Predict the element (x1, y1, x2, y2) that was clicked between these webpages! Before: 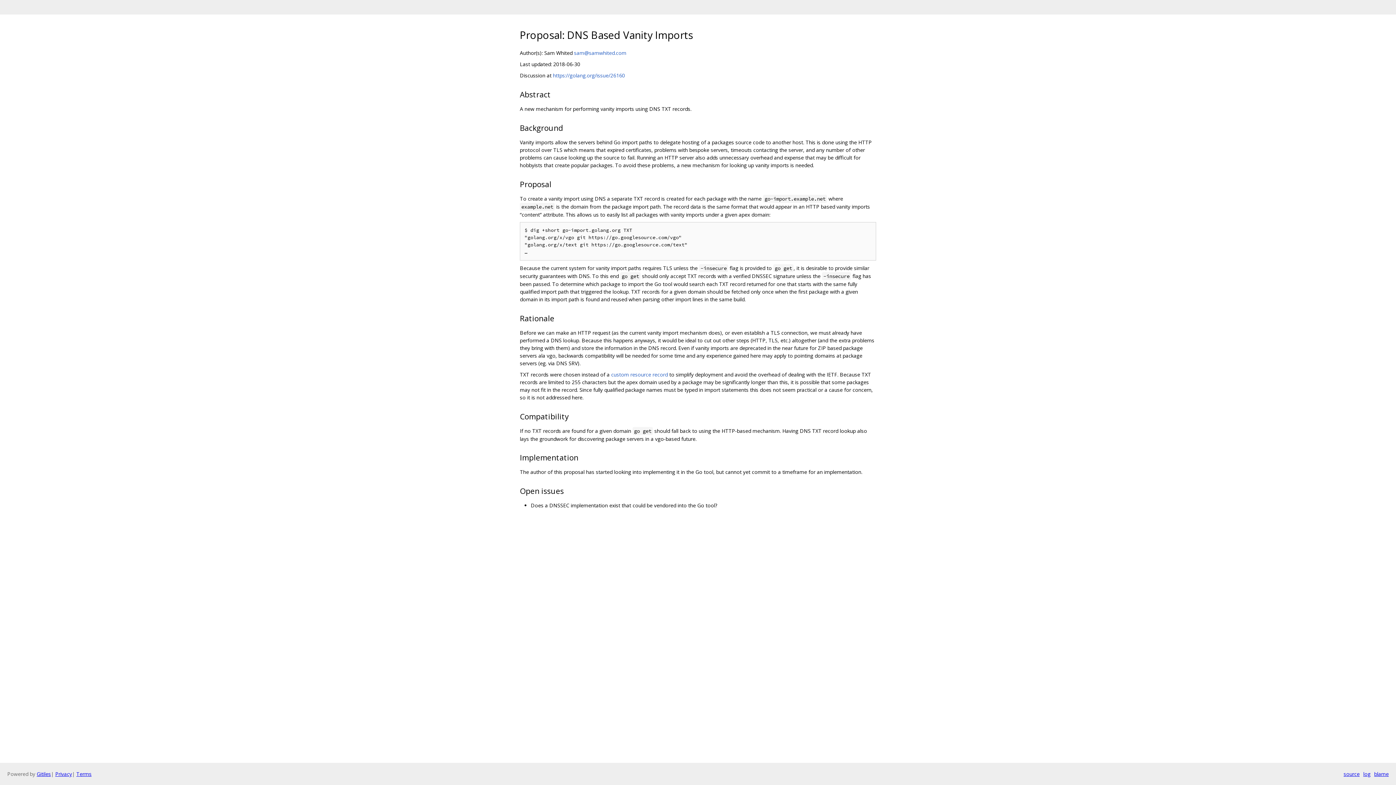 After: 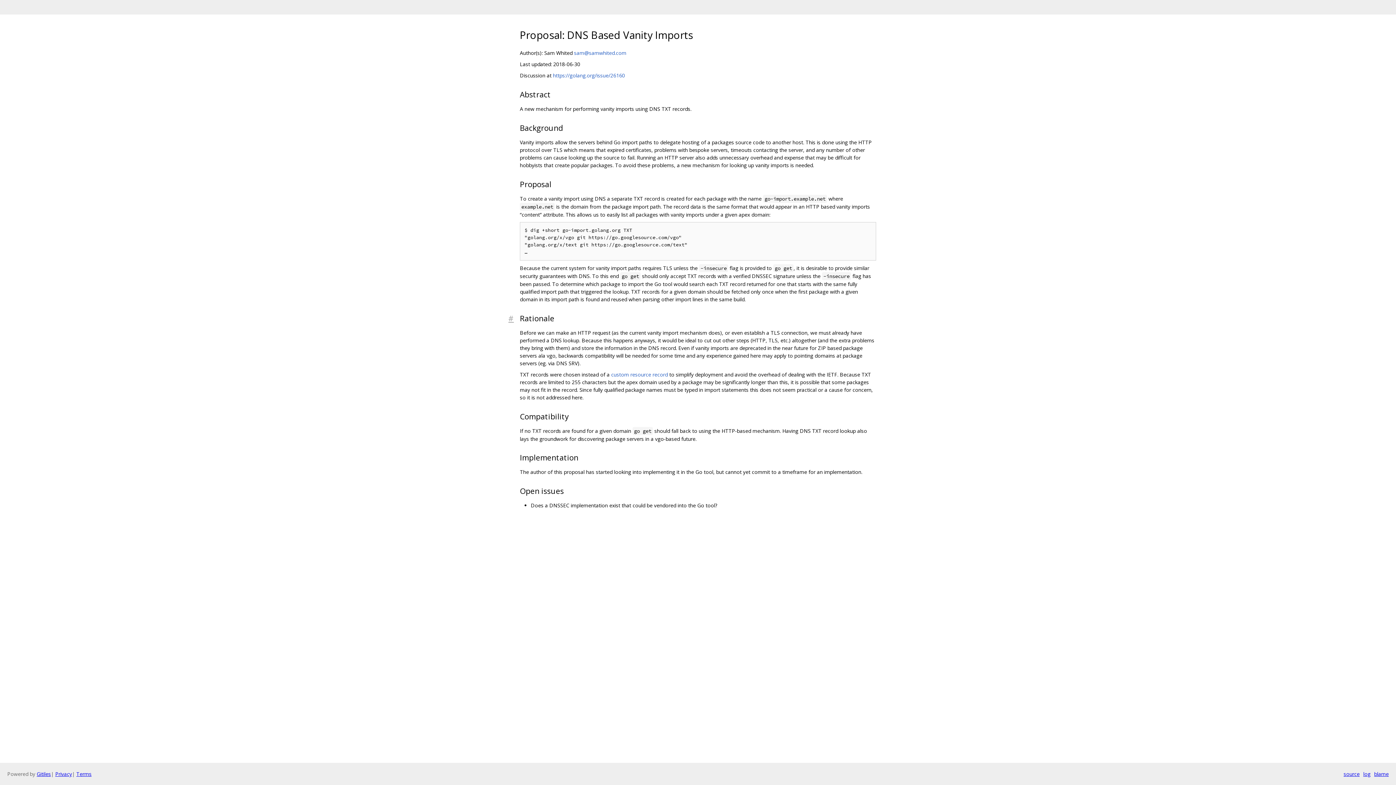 Action: bbox: (508, 312, 520, 324)